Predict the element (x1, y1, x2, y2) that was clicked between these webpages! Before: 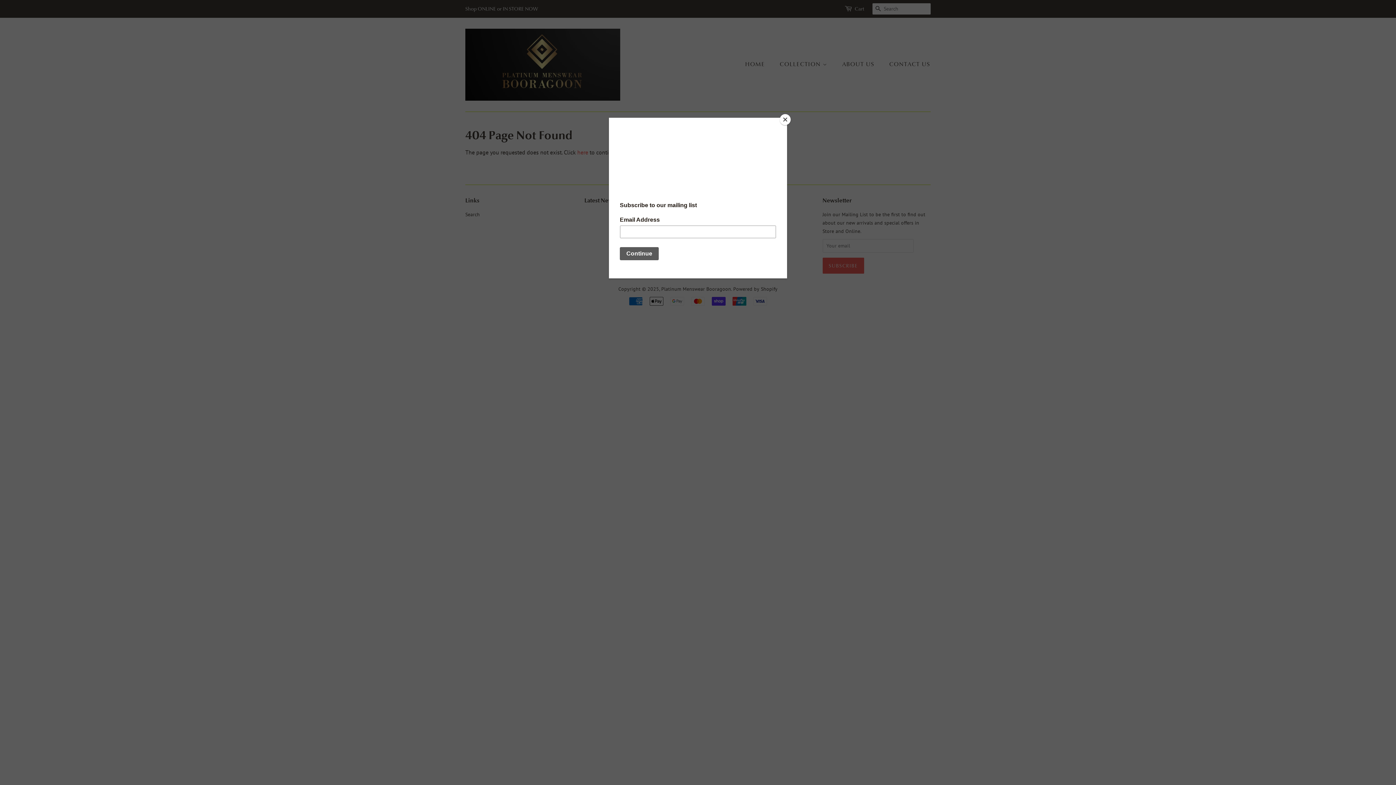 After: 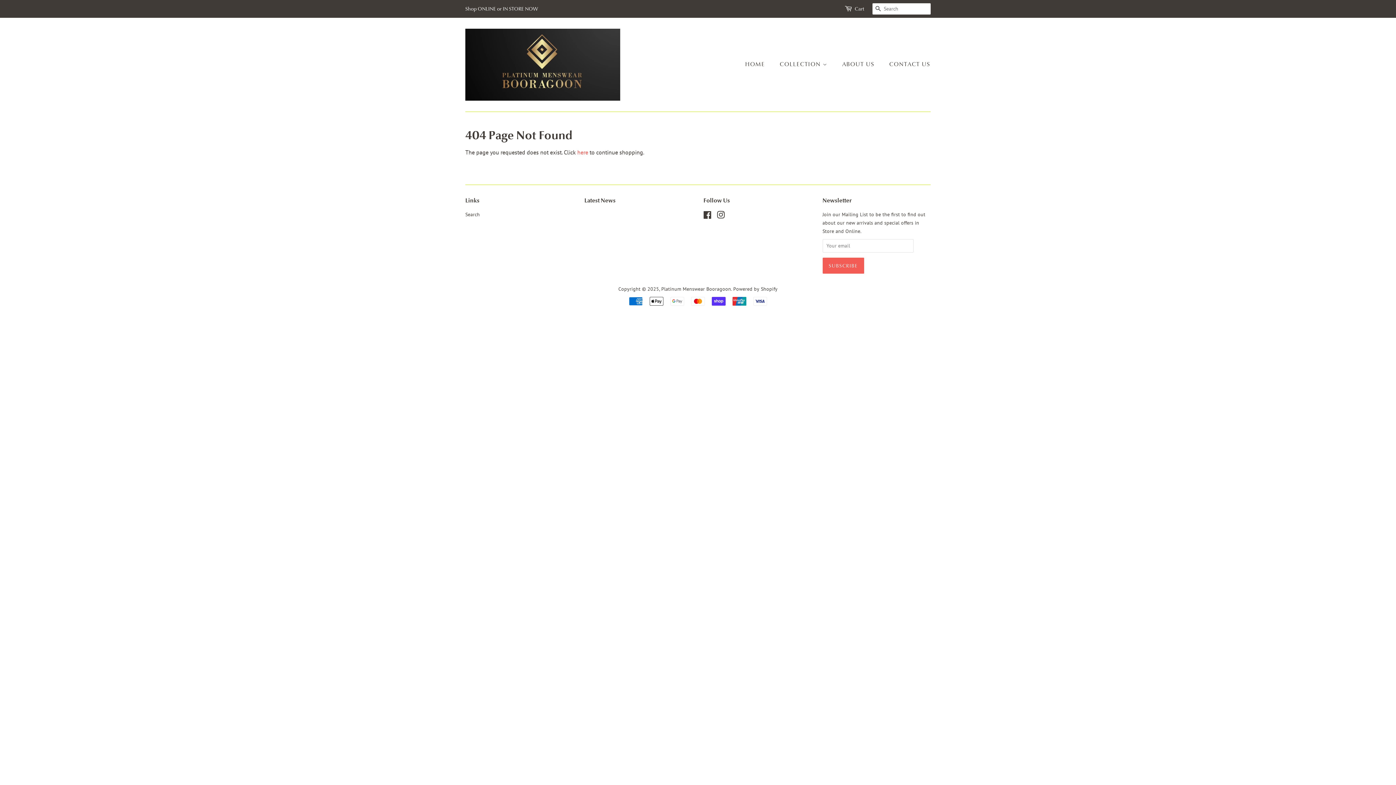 Action: label: Close bbox: (780, 114, 790, 125)